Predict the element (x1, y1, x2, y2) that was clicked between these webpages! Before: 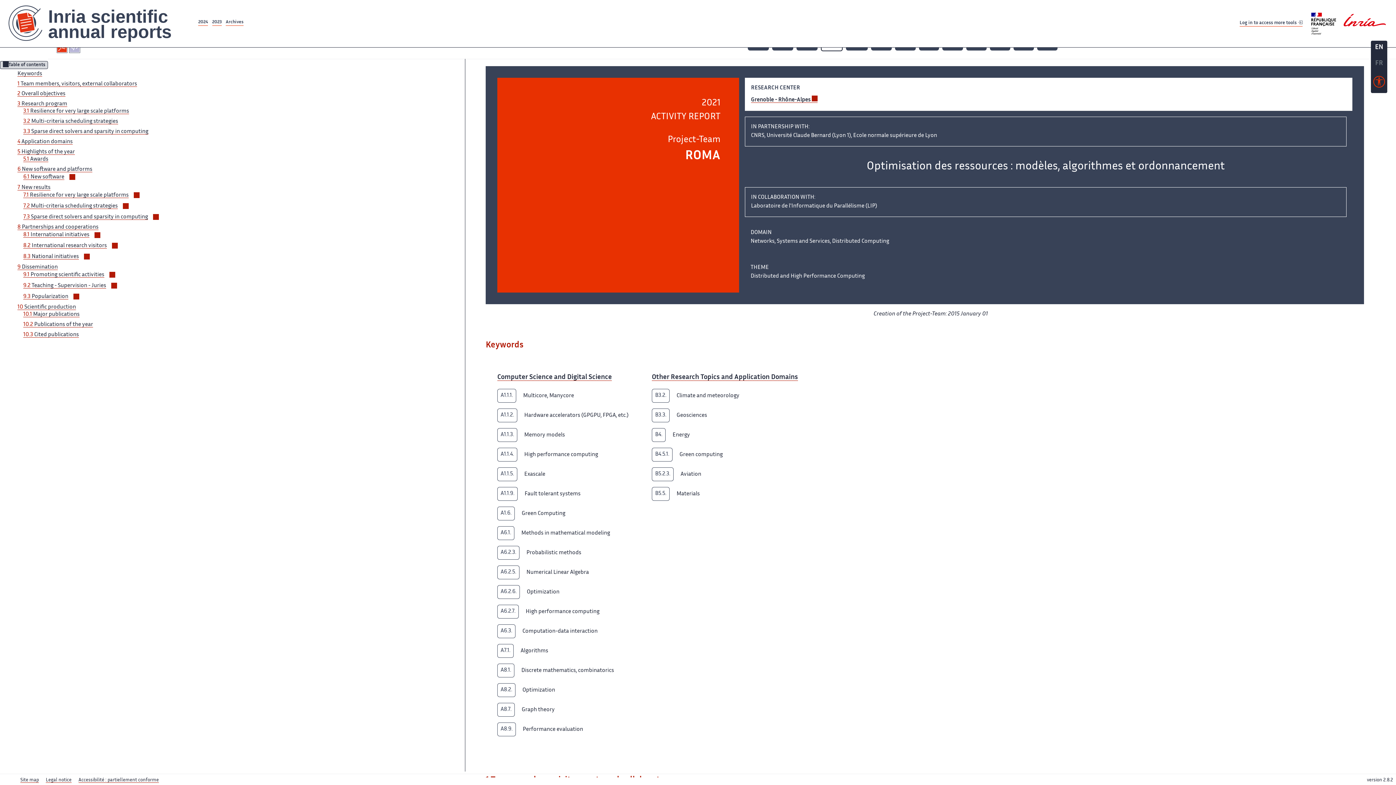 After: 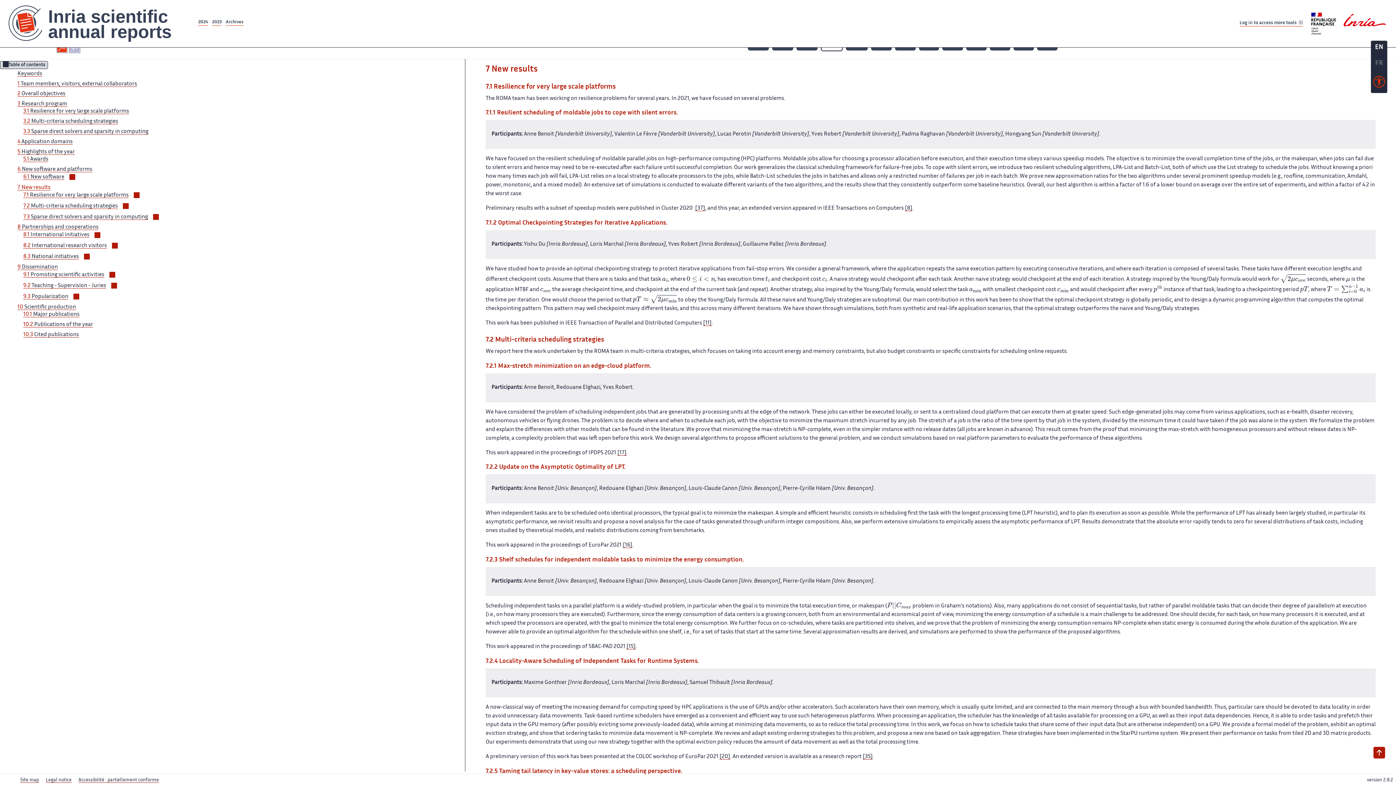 Action: label: 7 New results bbox: (17, 185, 50, 190)